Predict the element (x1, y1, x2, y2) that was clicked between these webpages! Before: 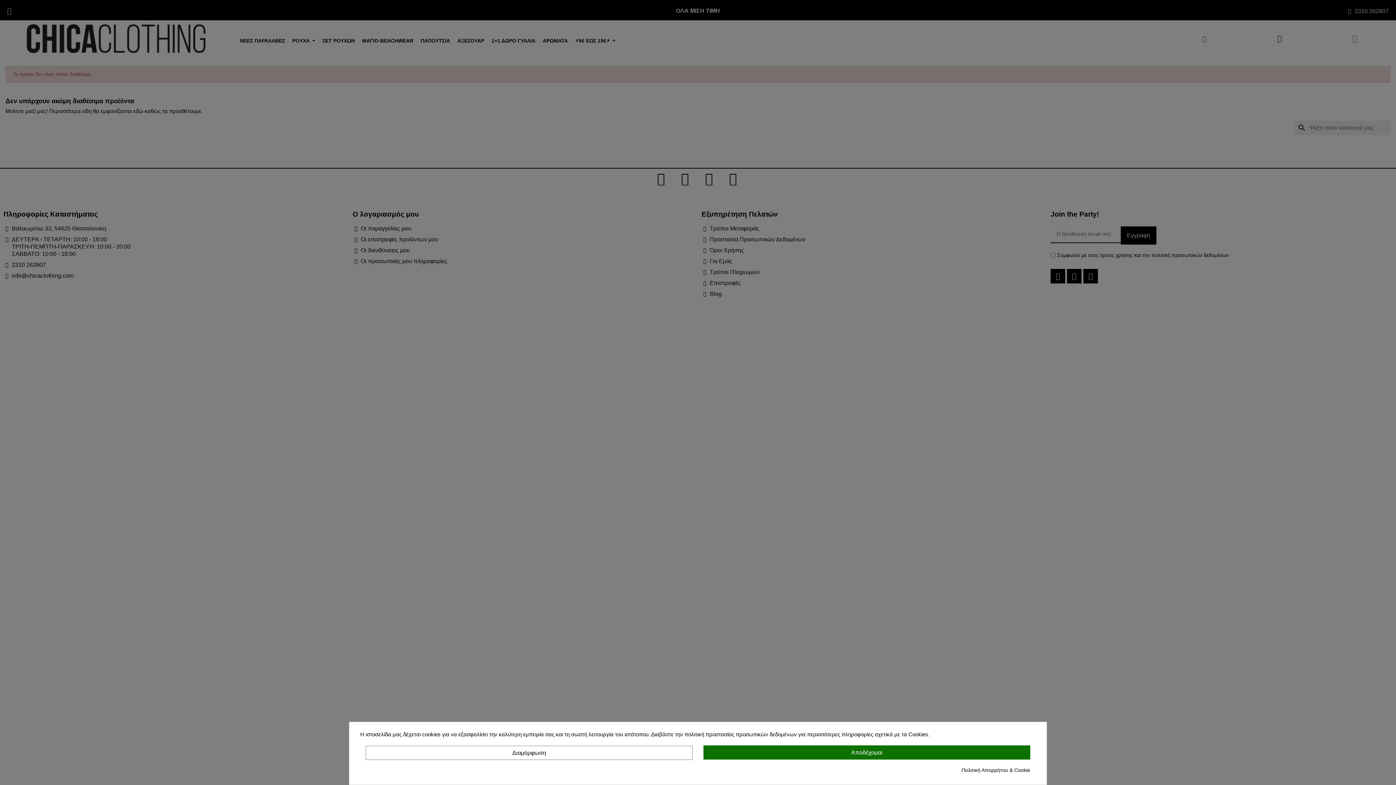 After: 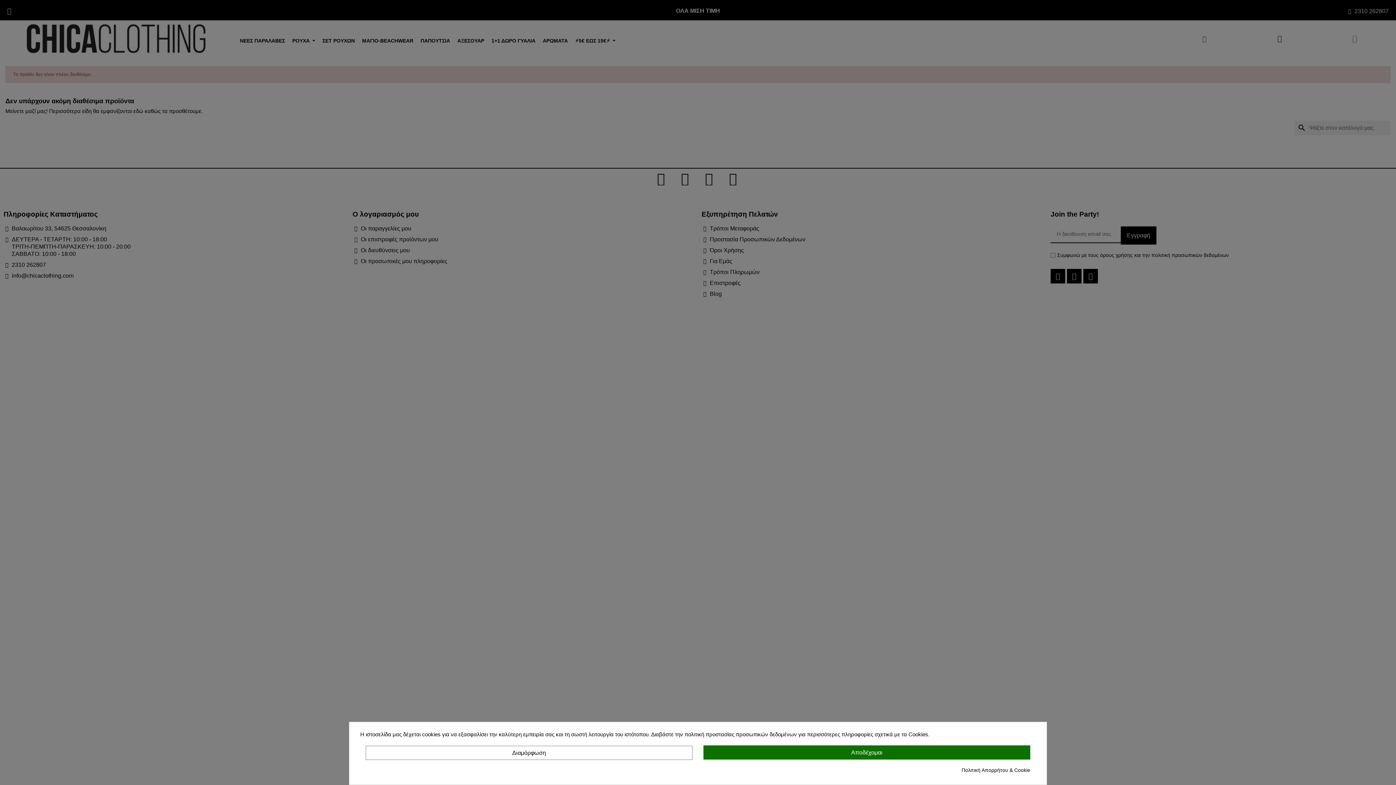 Action: bbox: (961, 766, 1030, 774) label: Πολιτική Απορρήτου & Cookie